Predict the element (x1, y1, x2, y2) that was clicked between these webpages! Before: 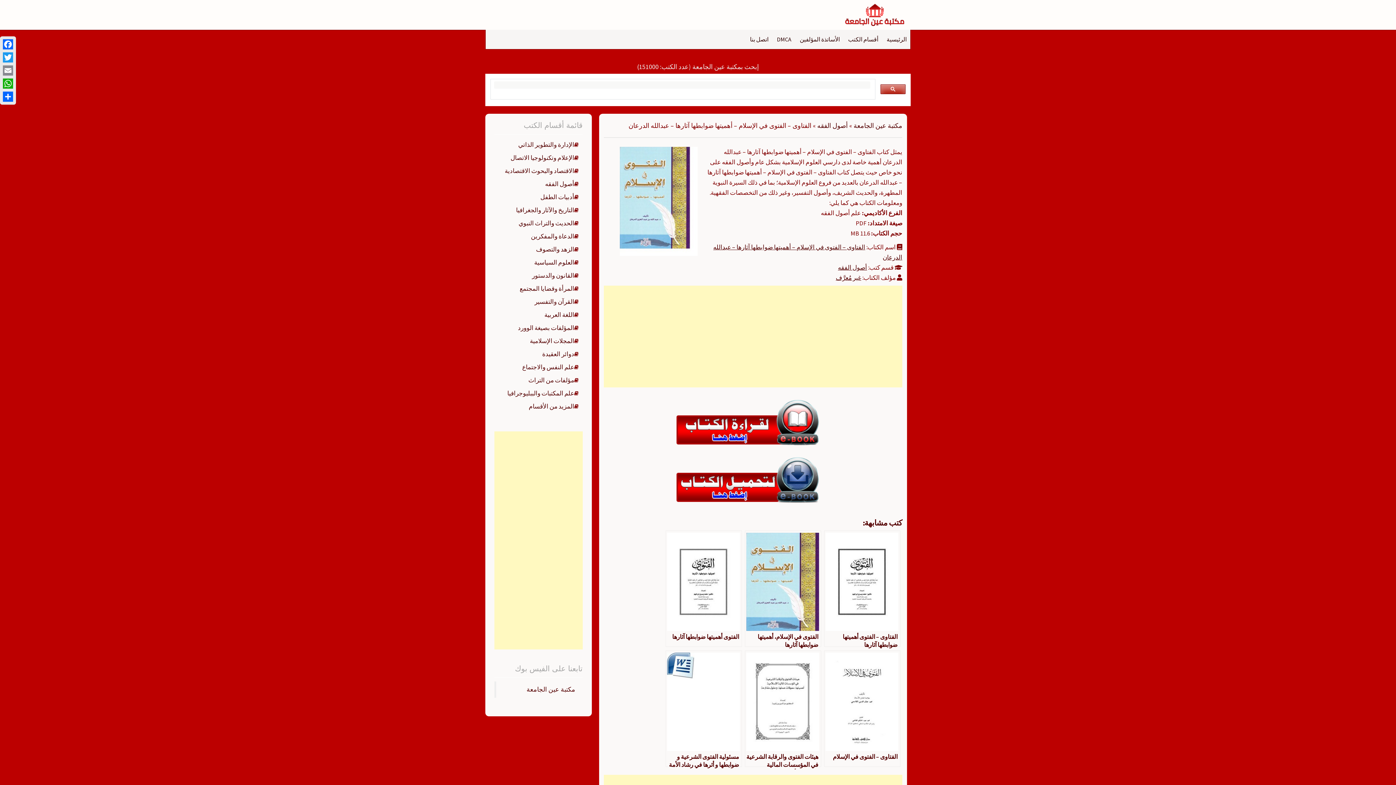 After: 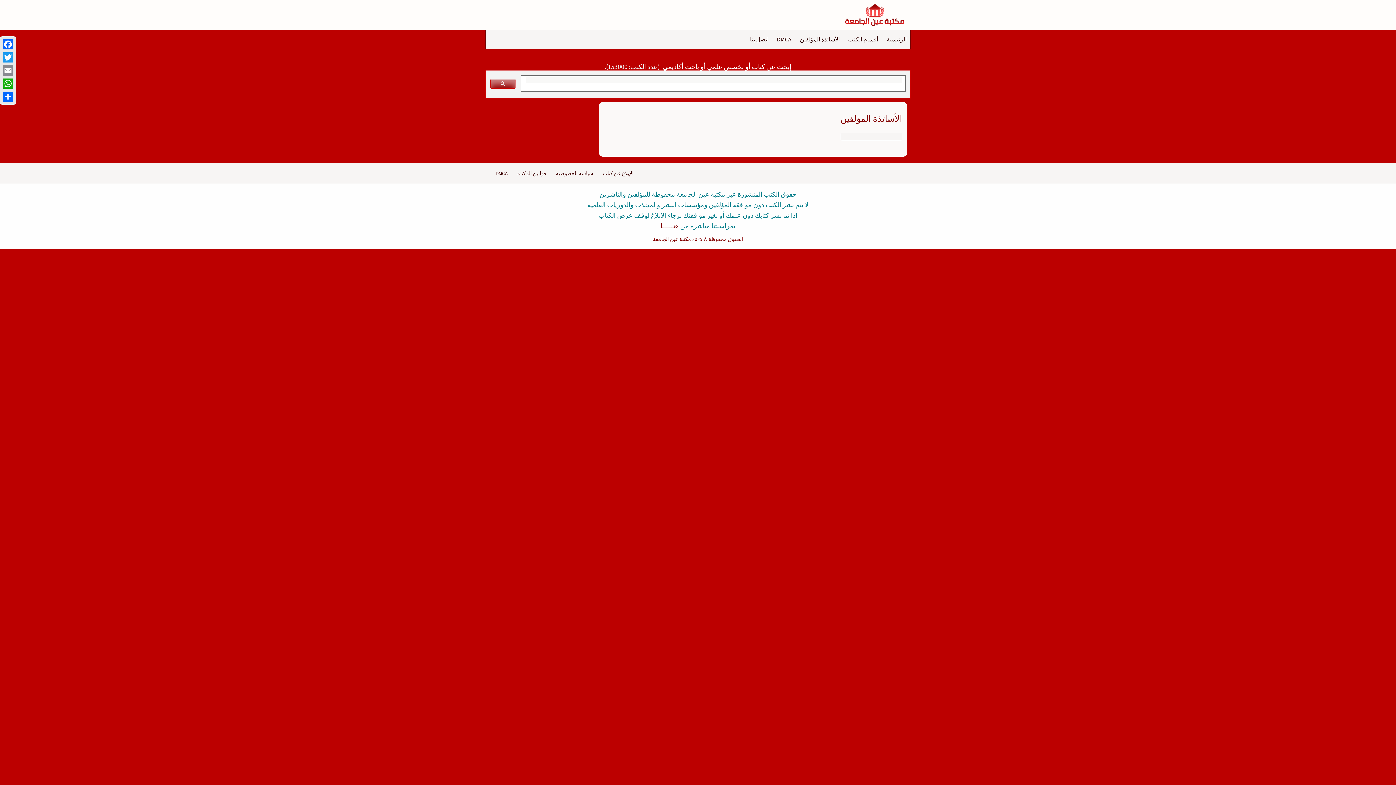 Action: bbox: (796, 31, 843, 47) label: الأساتذة المؤلفين